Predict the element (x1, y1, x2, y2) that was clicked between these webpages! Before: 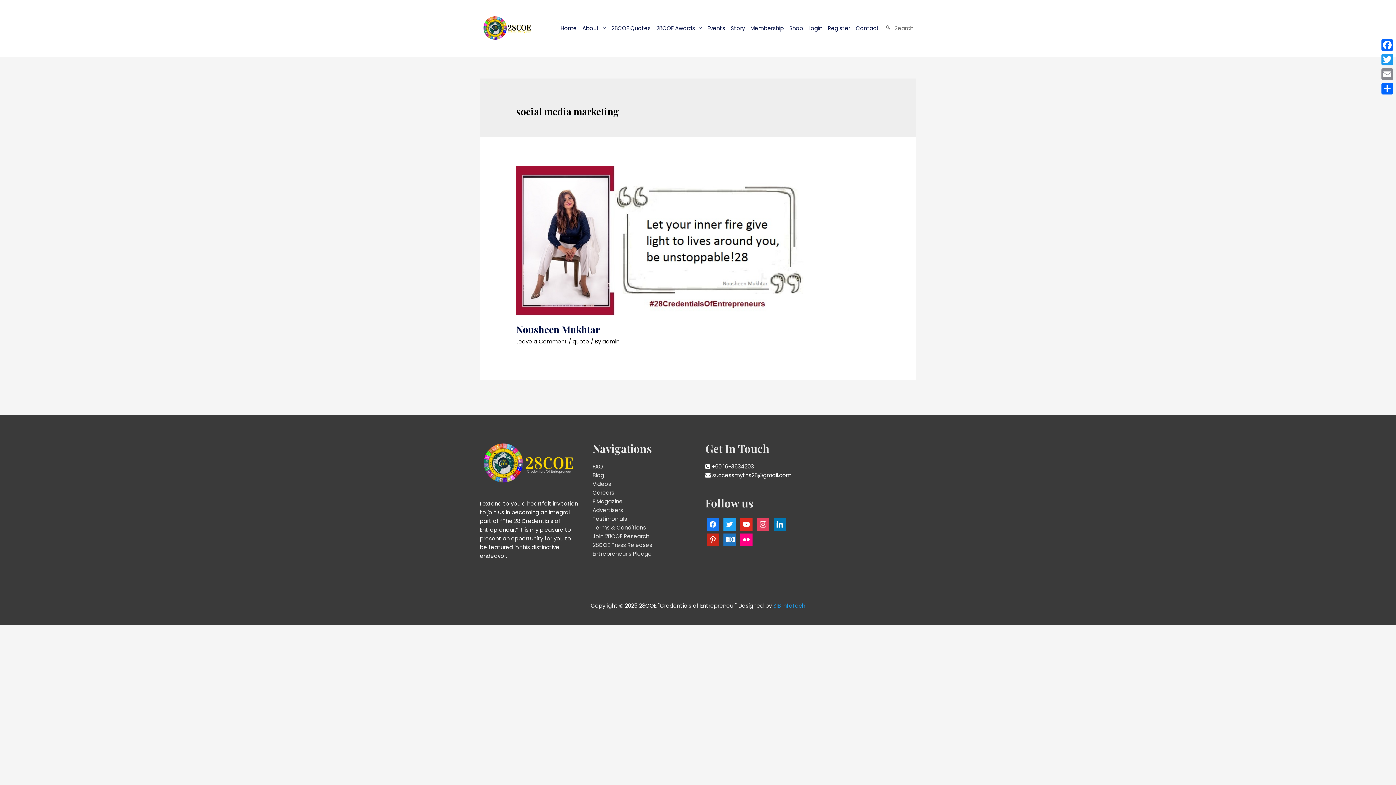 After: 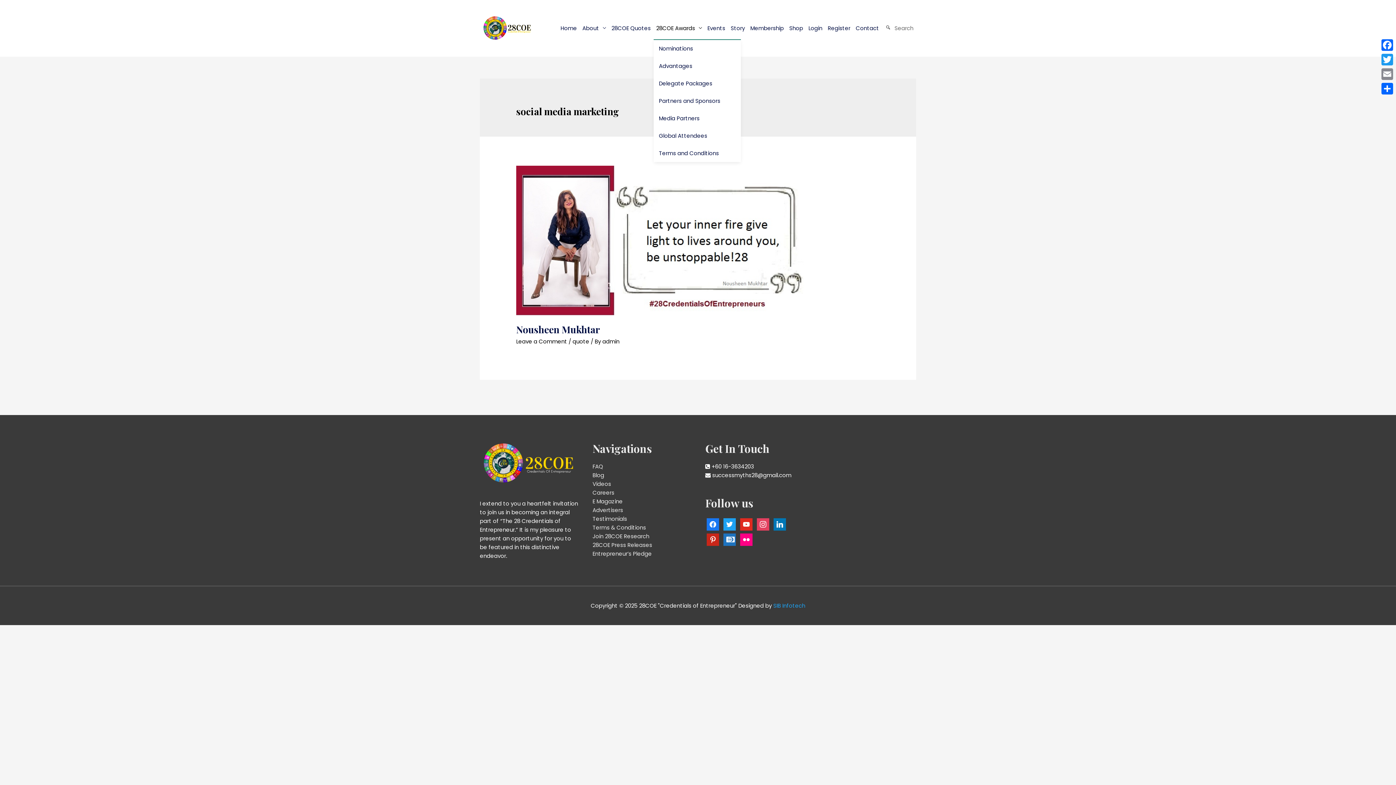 Action: label: 28COE Awards bbox: (653, 17, 704, 39)